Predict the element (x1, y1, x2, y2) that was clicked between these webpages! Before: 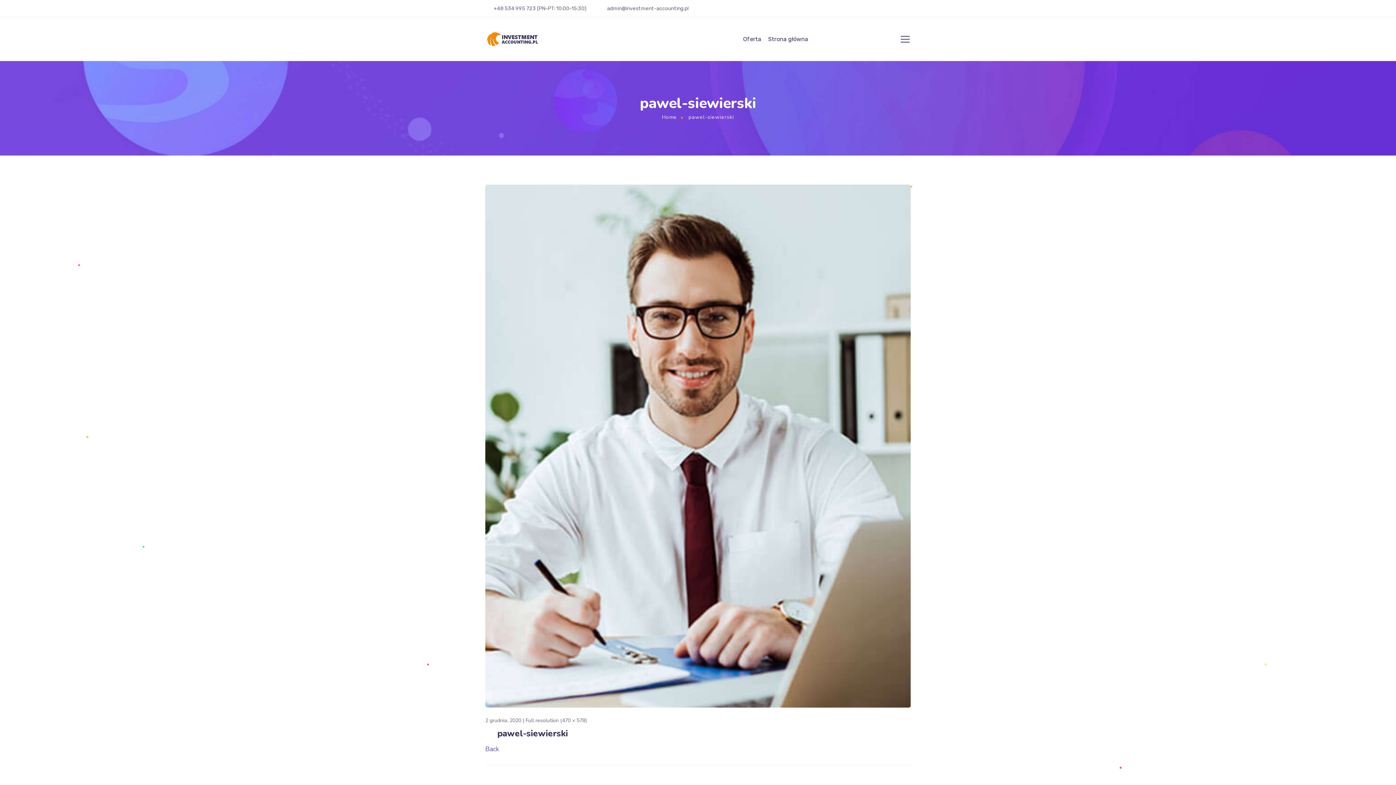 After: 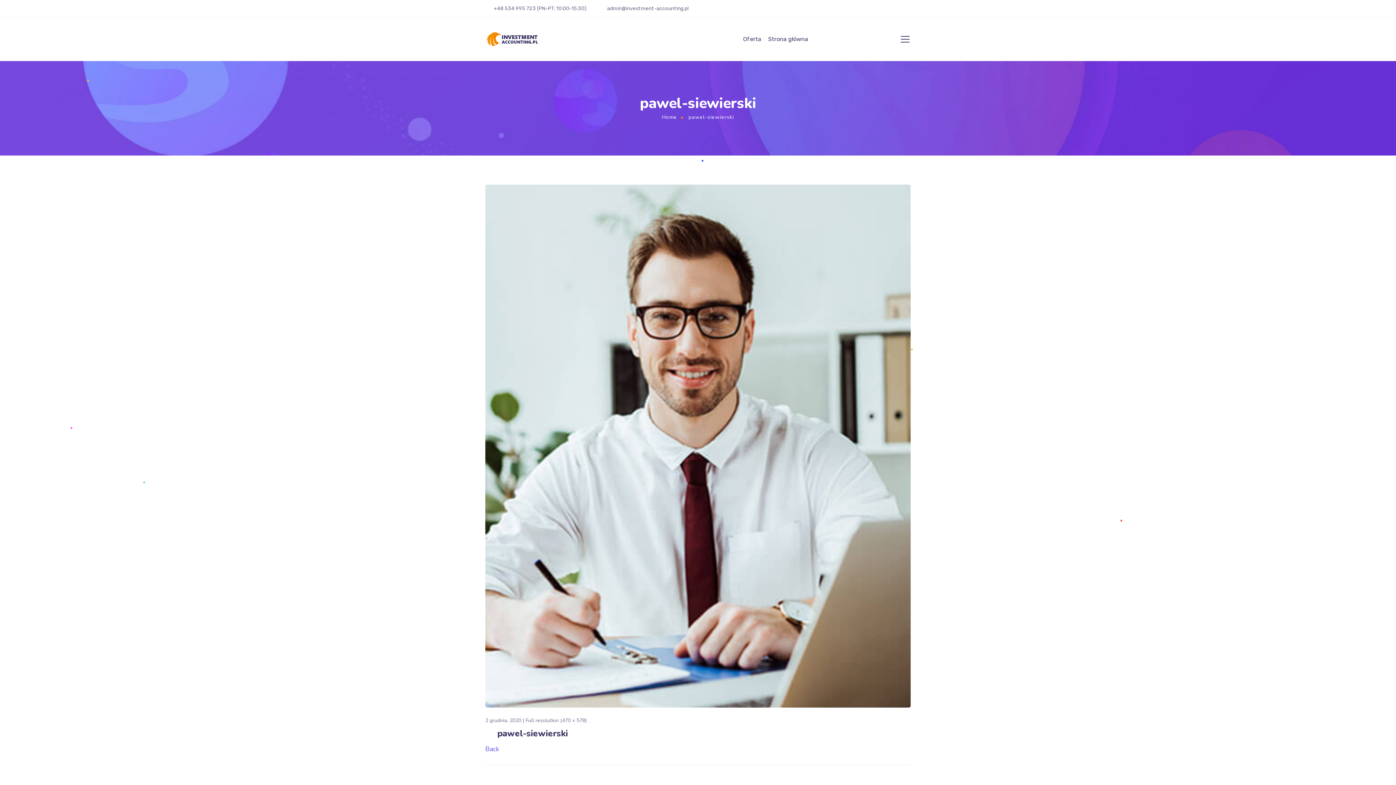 Action: label: Facebook-f bbox: (905, 8, 910, 13)